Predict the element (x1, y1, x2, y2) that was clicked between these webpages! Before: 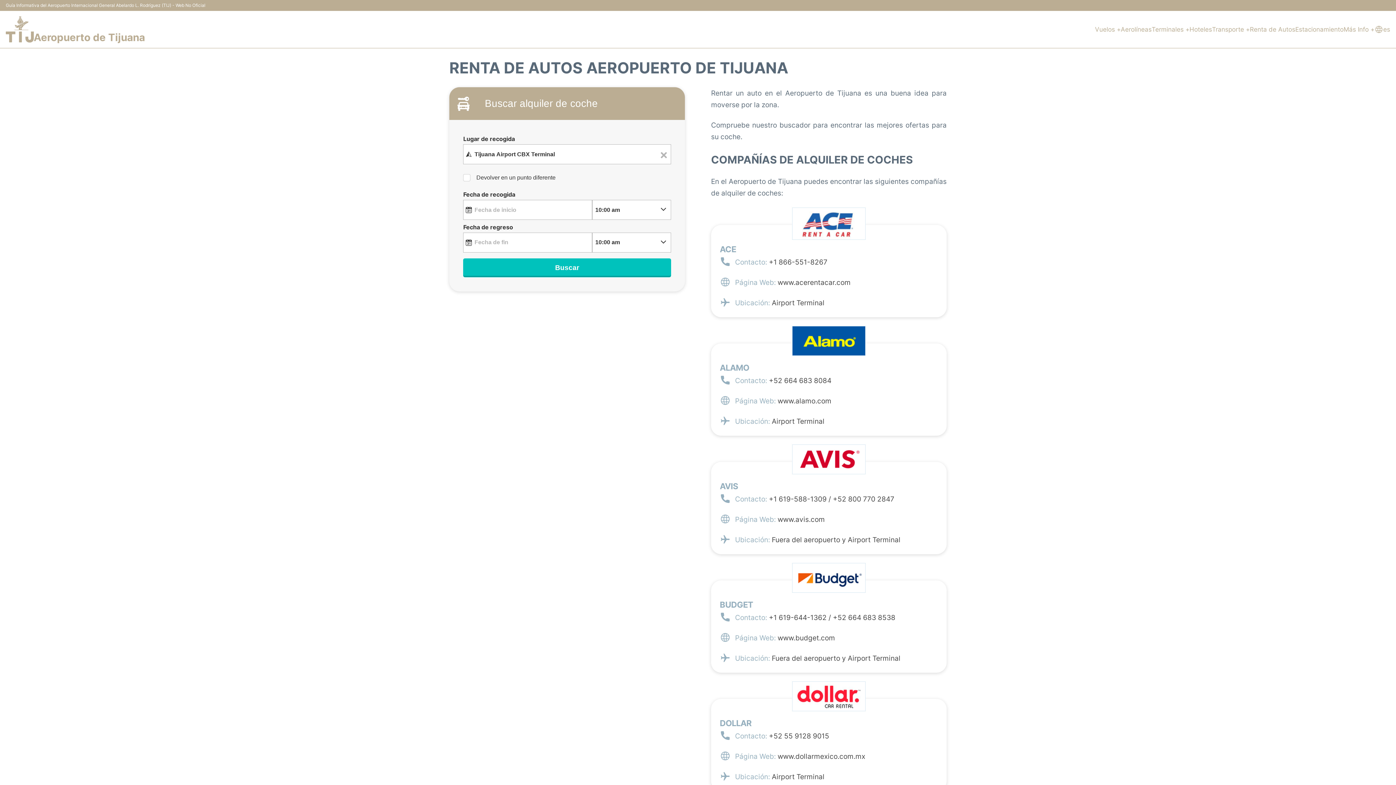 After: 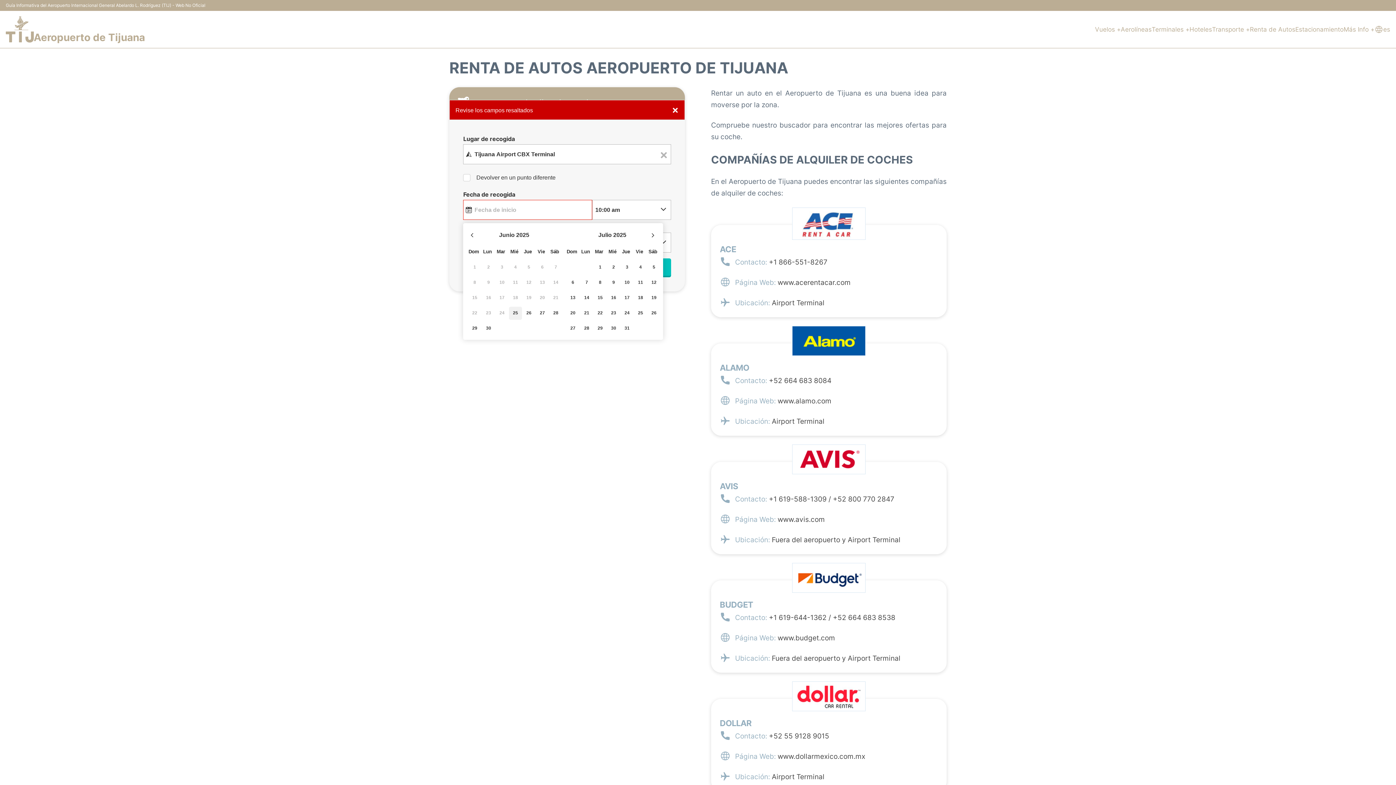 Action: bbox: (463, 258, 671, 277)